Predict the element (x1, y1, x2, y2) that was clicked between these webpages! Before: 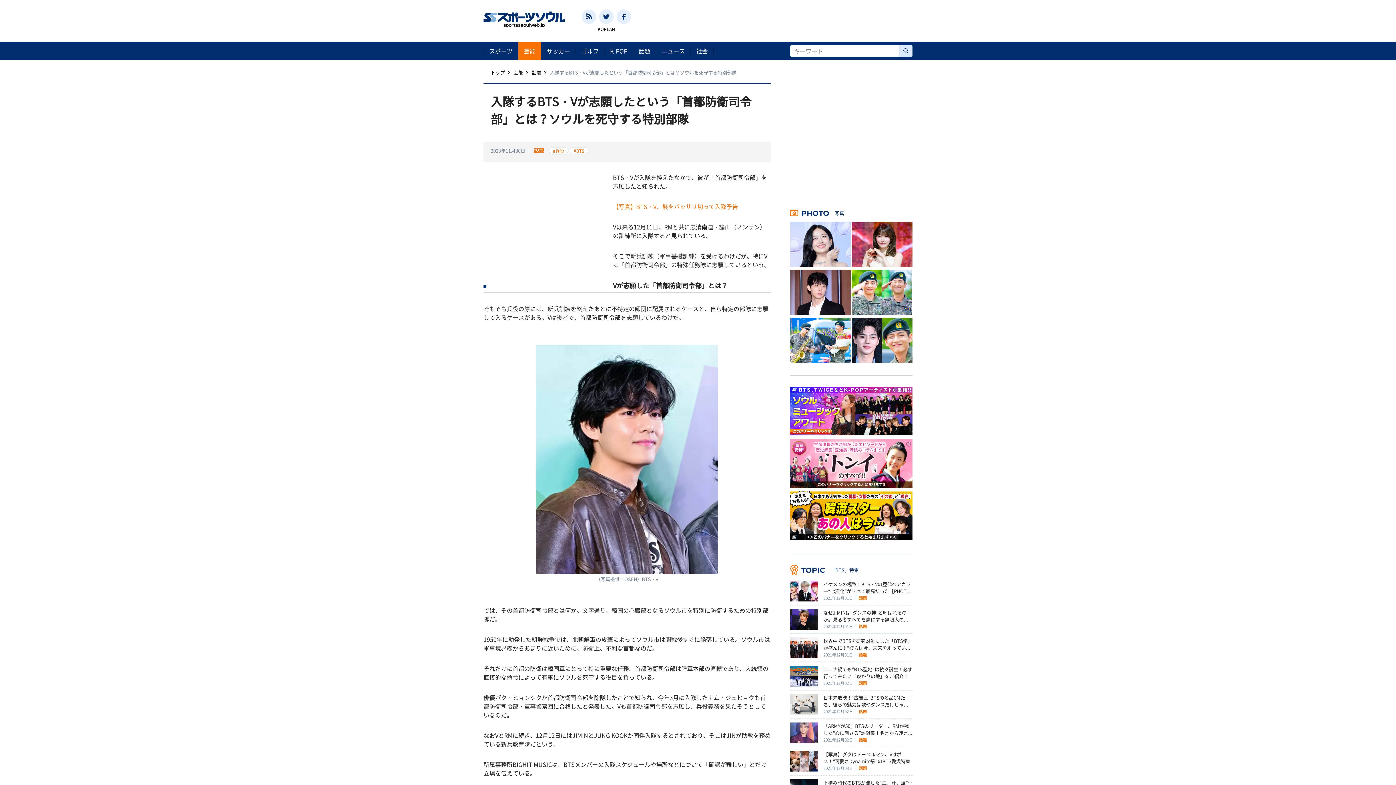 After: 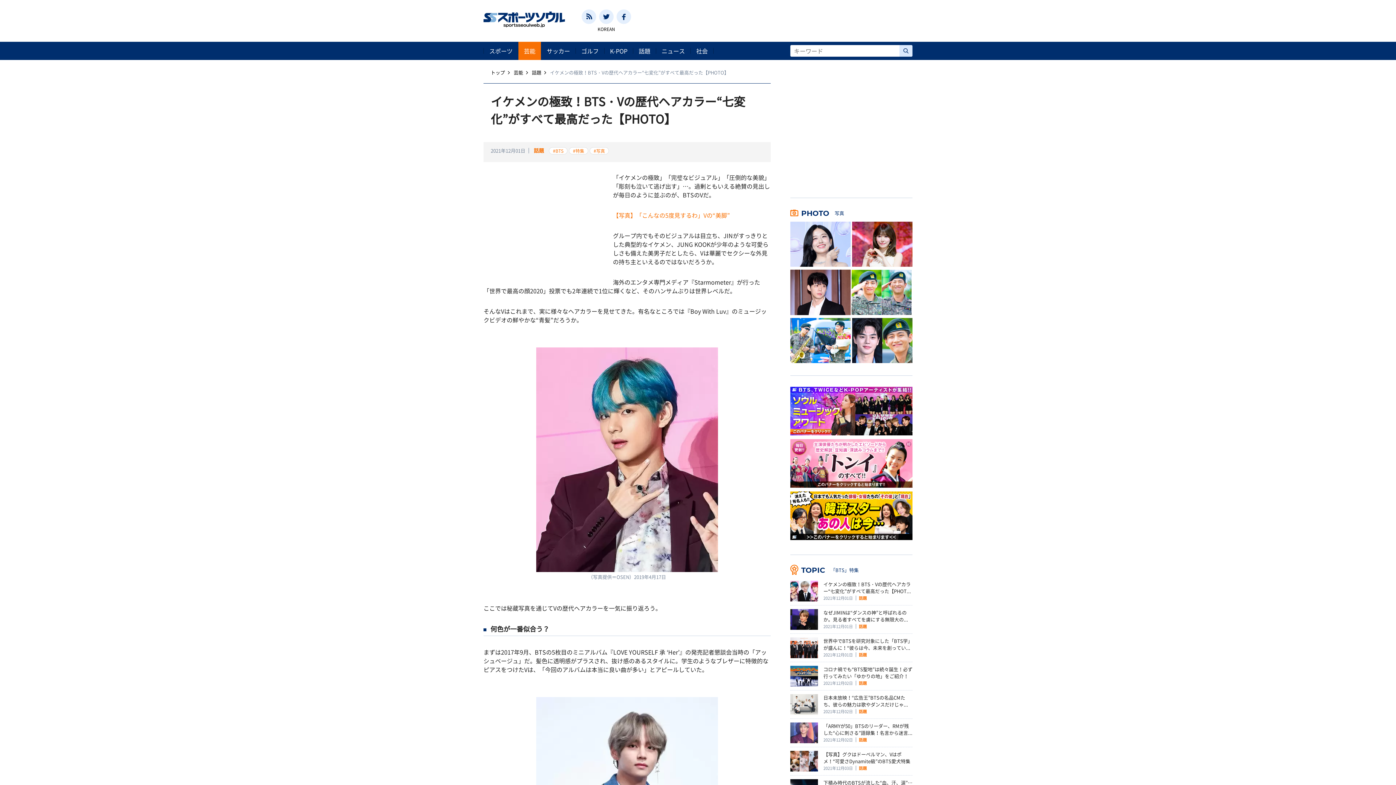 Action: bbox: (790, 581, 818, 589)